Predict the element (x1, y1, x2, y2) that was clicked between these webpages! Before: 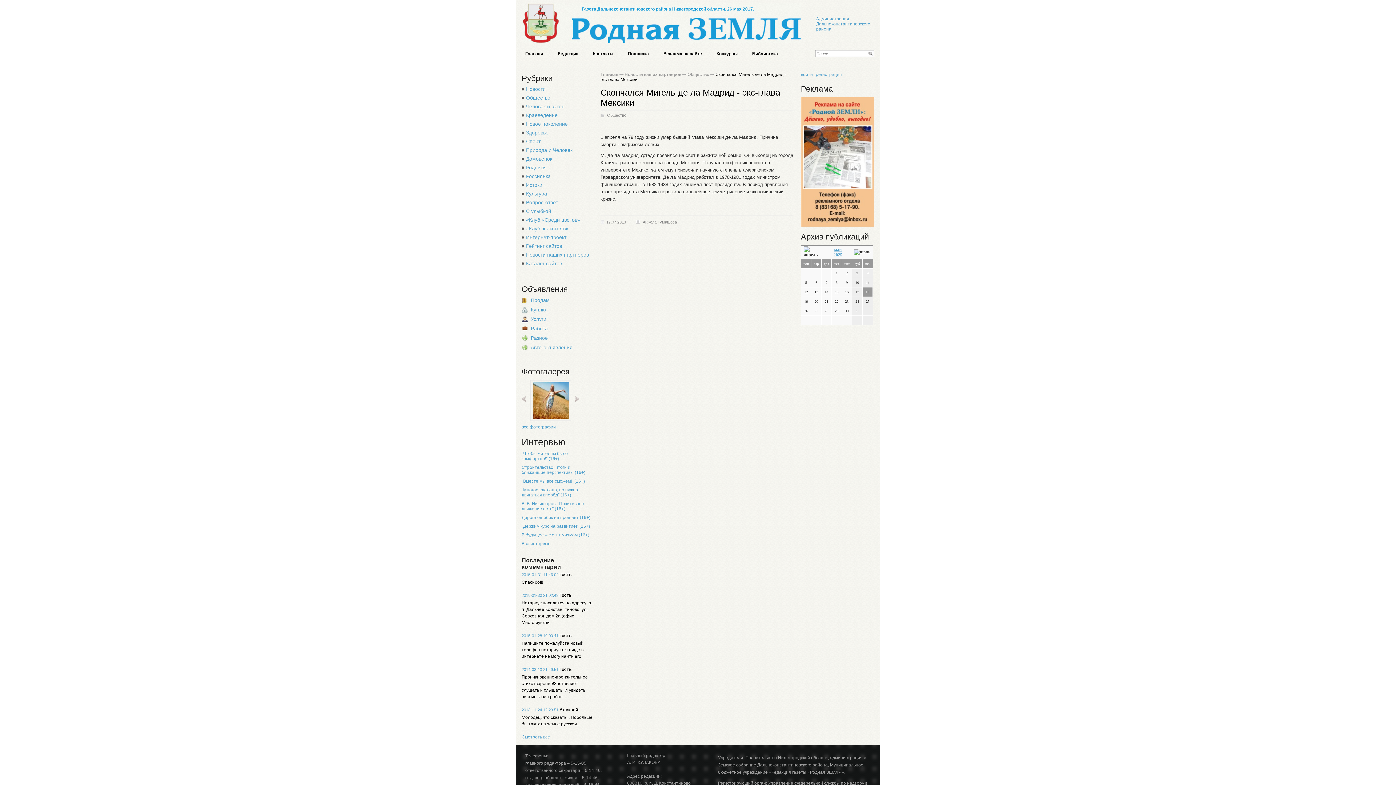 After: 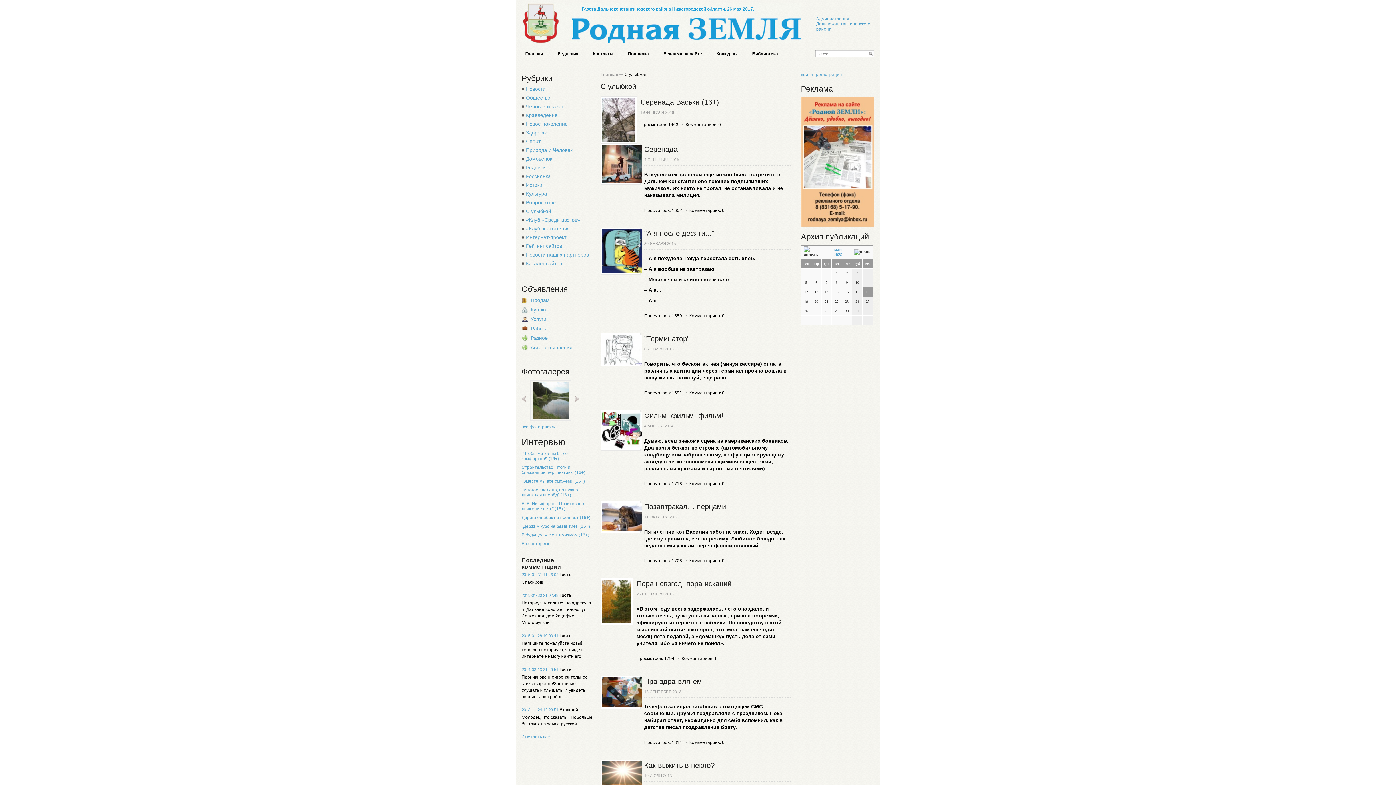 Action: label: С улыбкой bbox: (526, 208, 551, 214)